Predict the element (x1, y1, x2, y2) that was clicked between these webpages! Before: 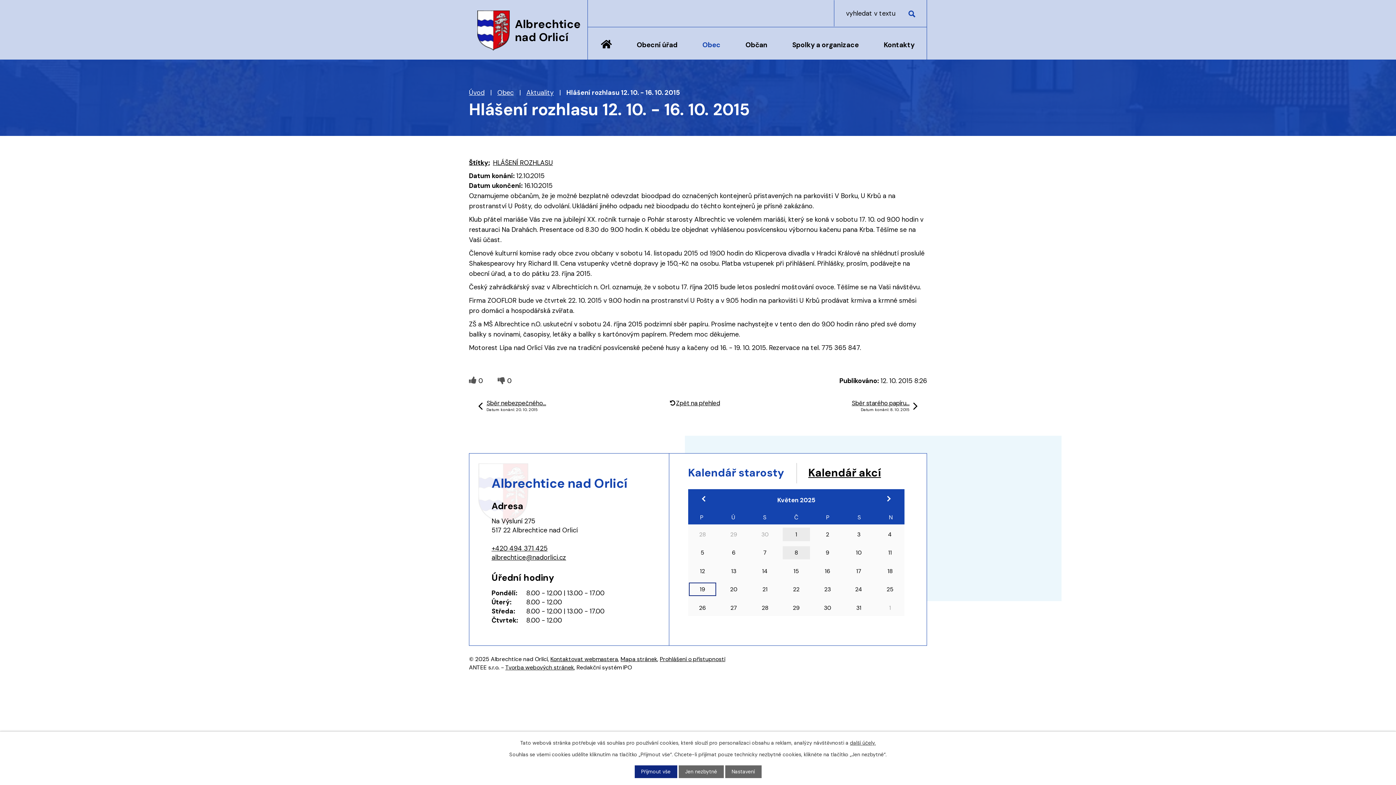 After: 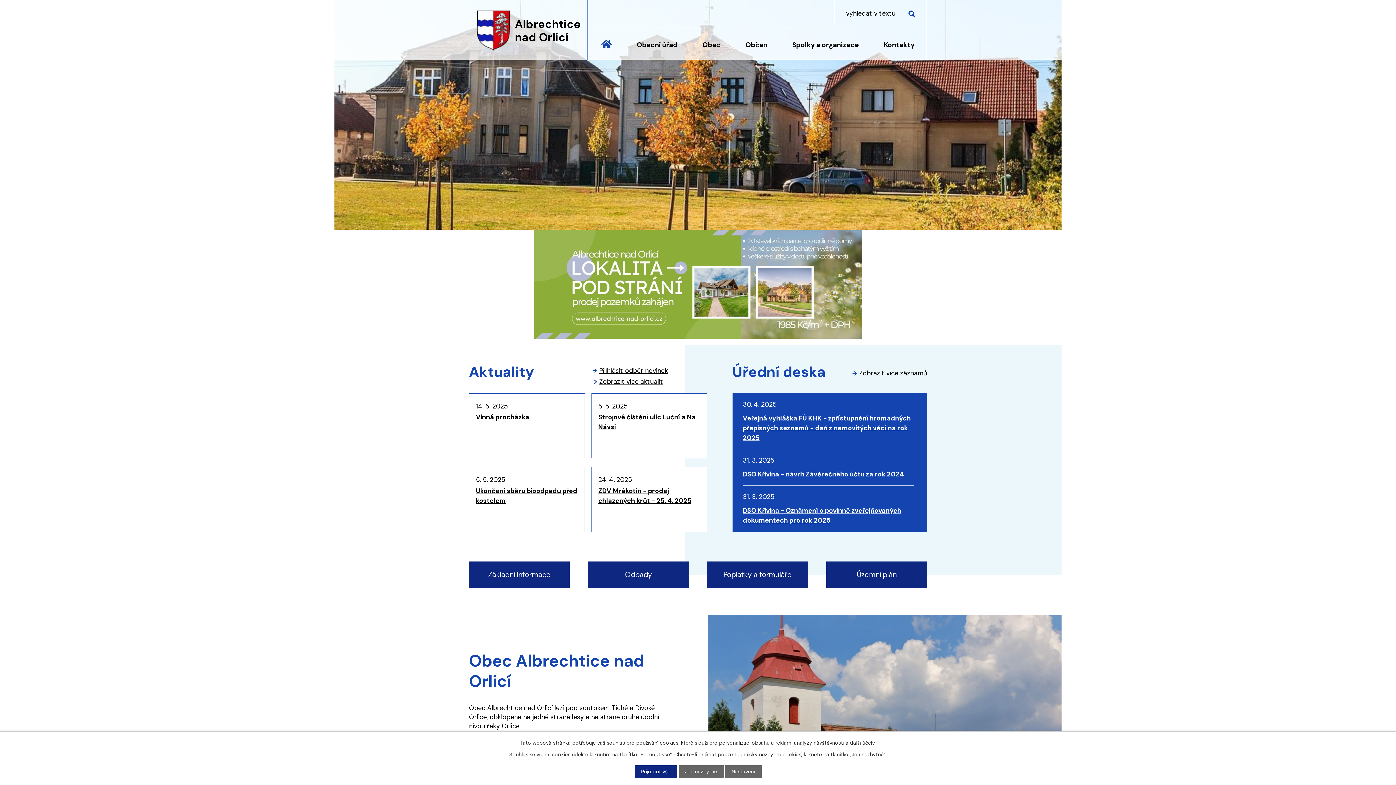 Action: label: Úvod bbox: (469, 88, 484, 96)